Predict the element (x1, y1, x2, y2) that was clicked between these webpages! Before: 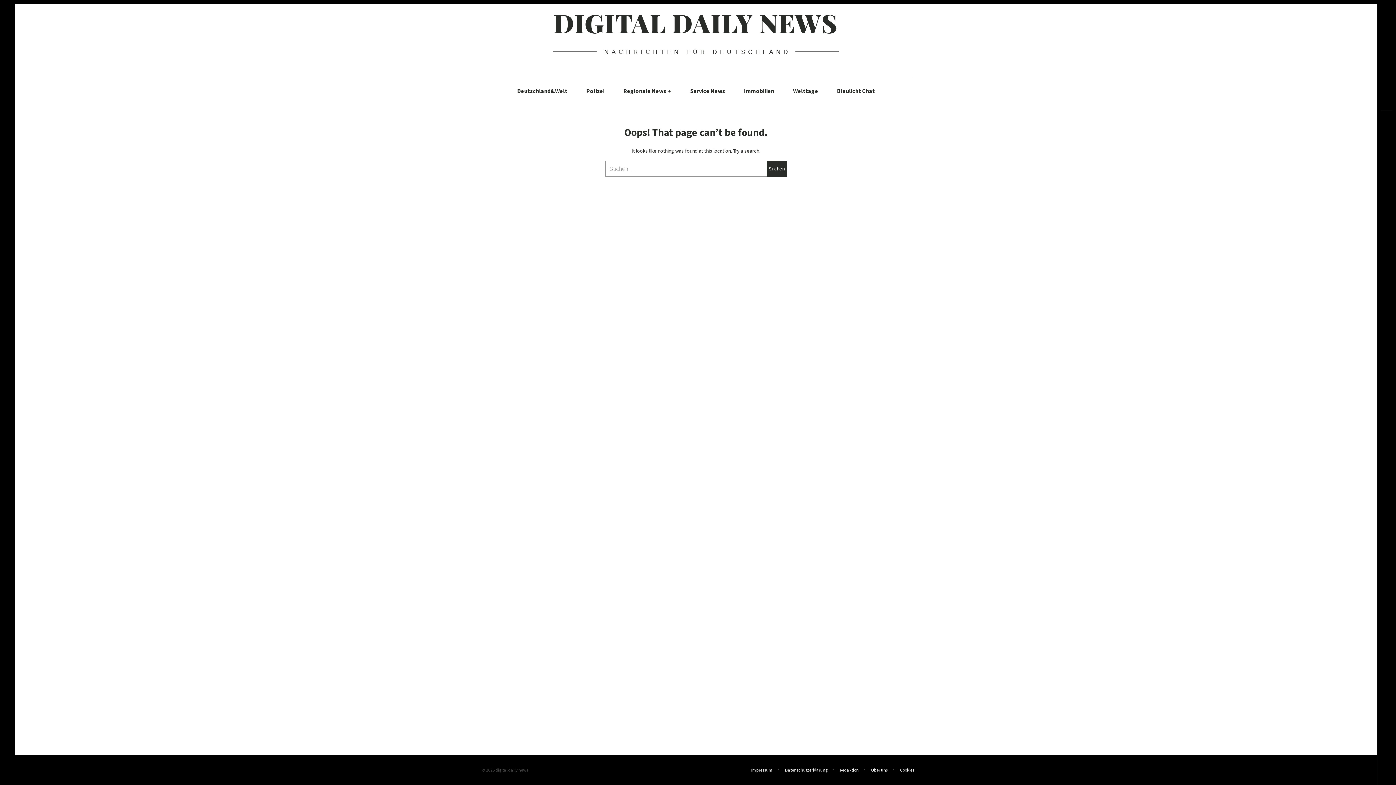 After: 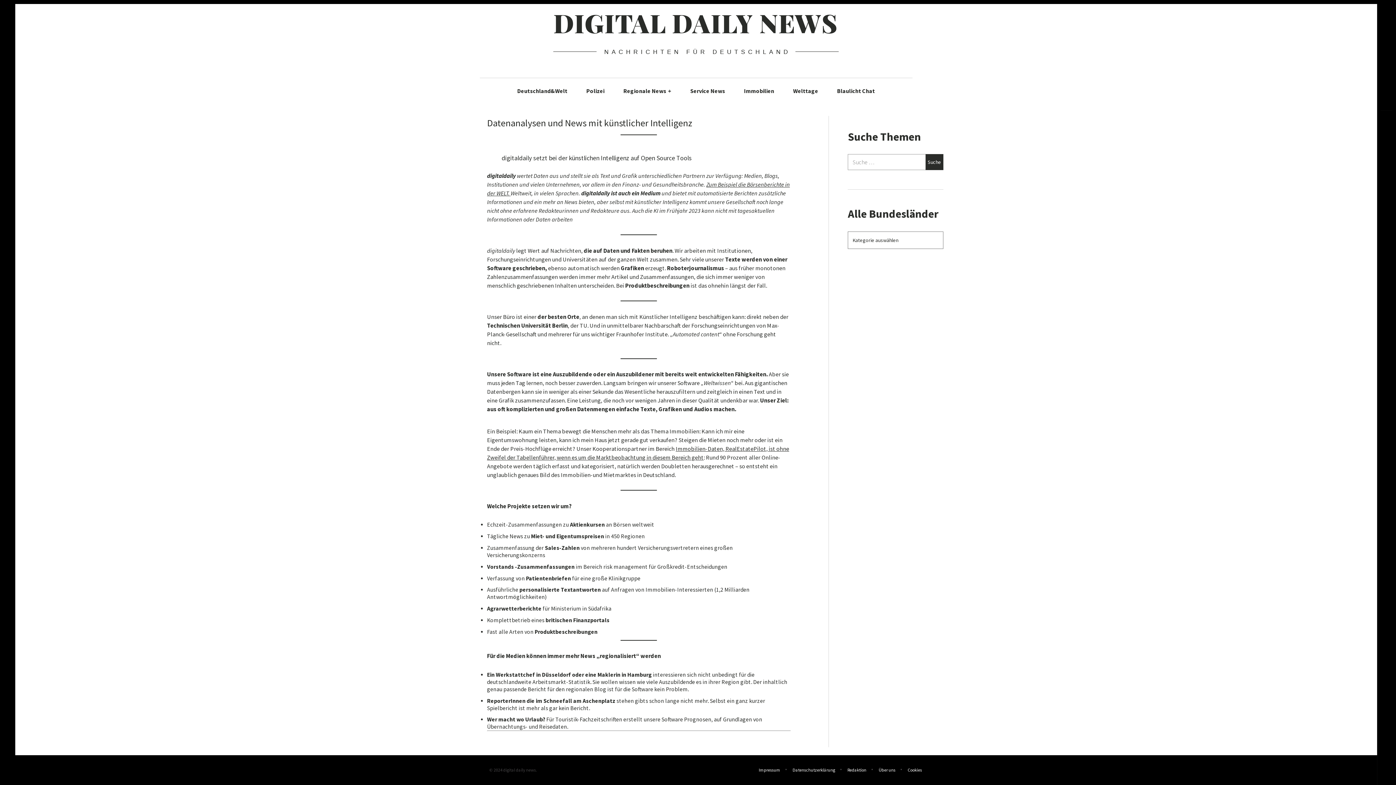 Action: bbox: (871, 766, 888, 774) label: Über uns